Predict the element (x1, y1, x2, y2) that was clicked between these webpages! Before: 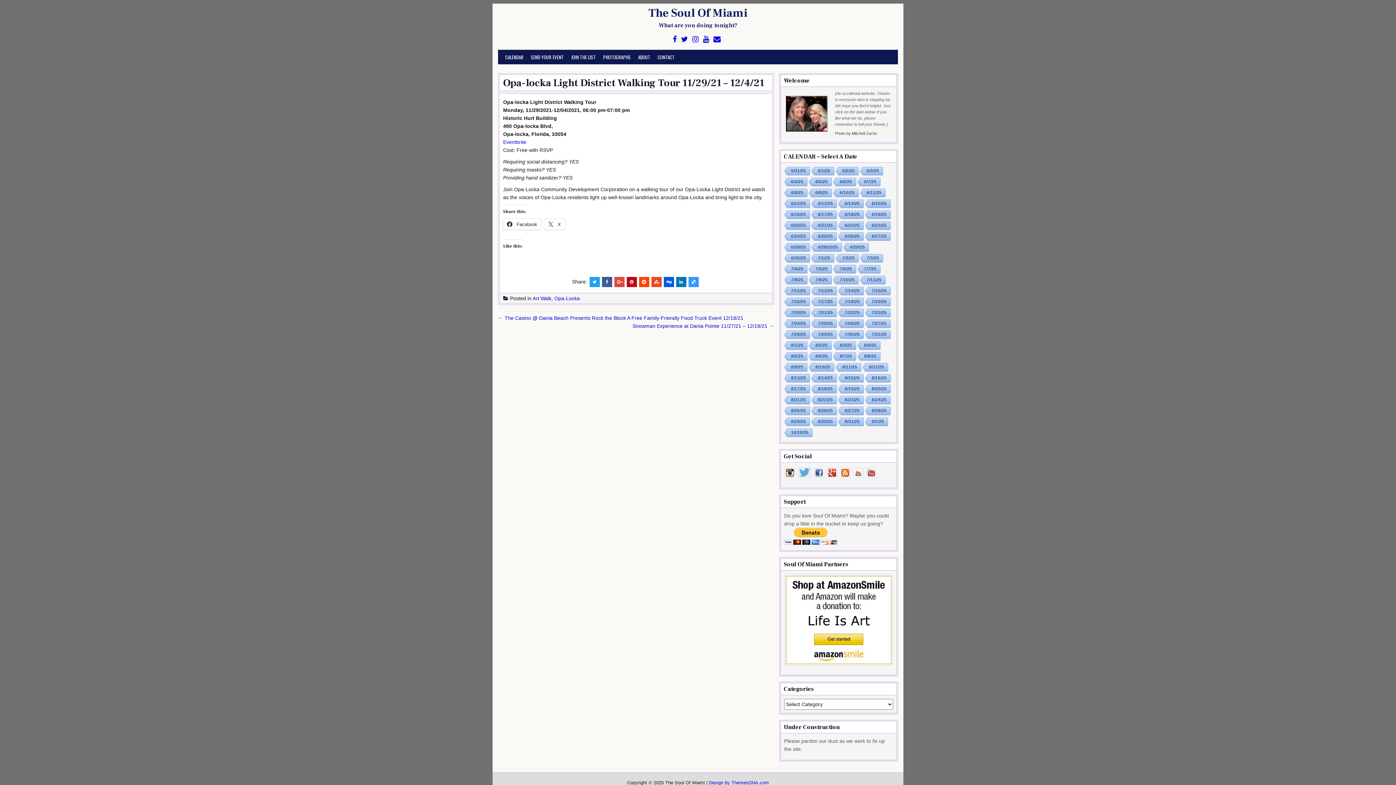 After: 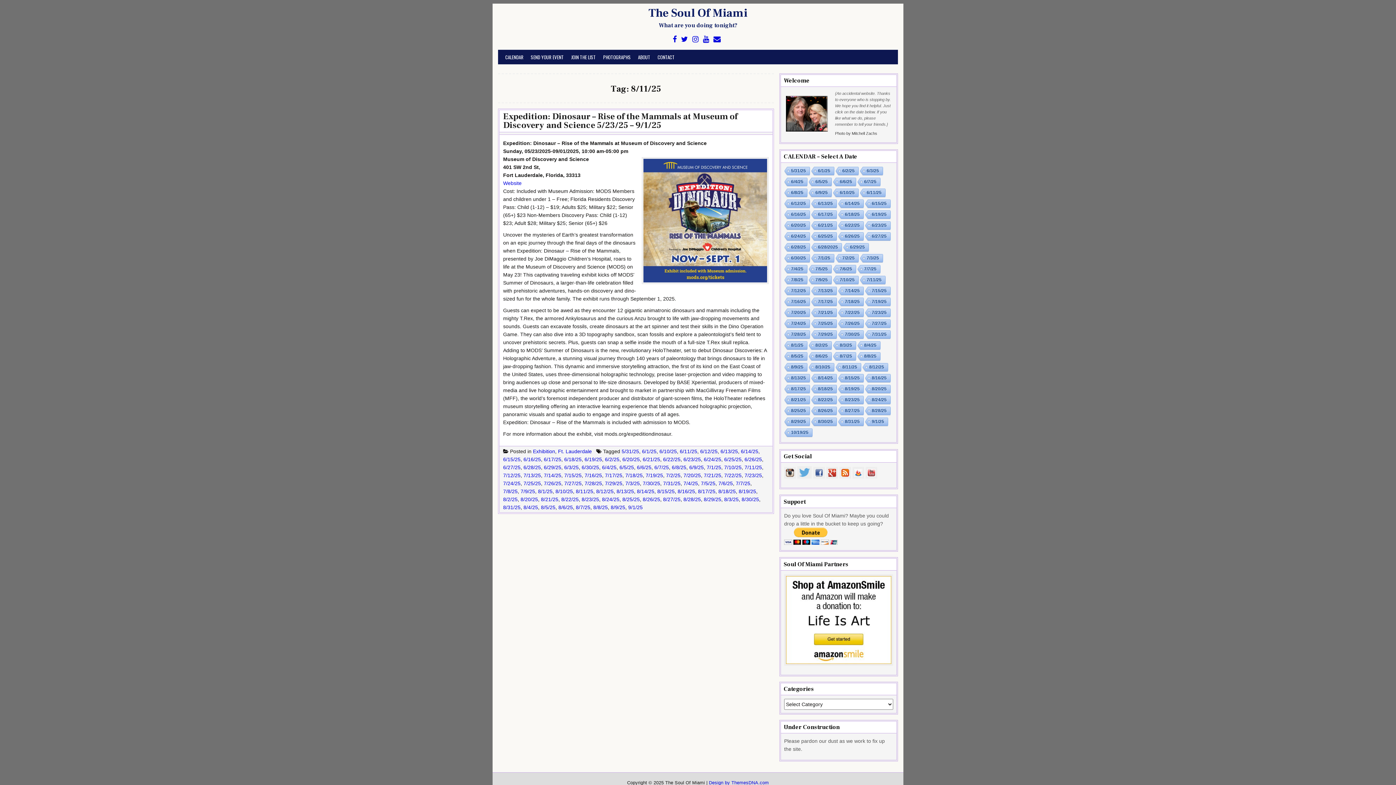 Action: label: 8/11/25 bbox: (834, 363, 861, 372)